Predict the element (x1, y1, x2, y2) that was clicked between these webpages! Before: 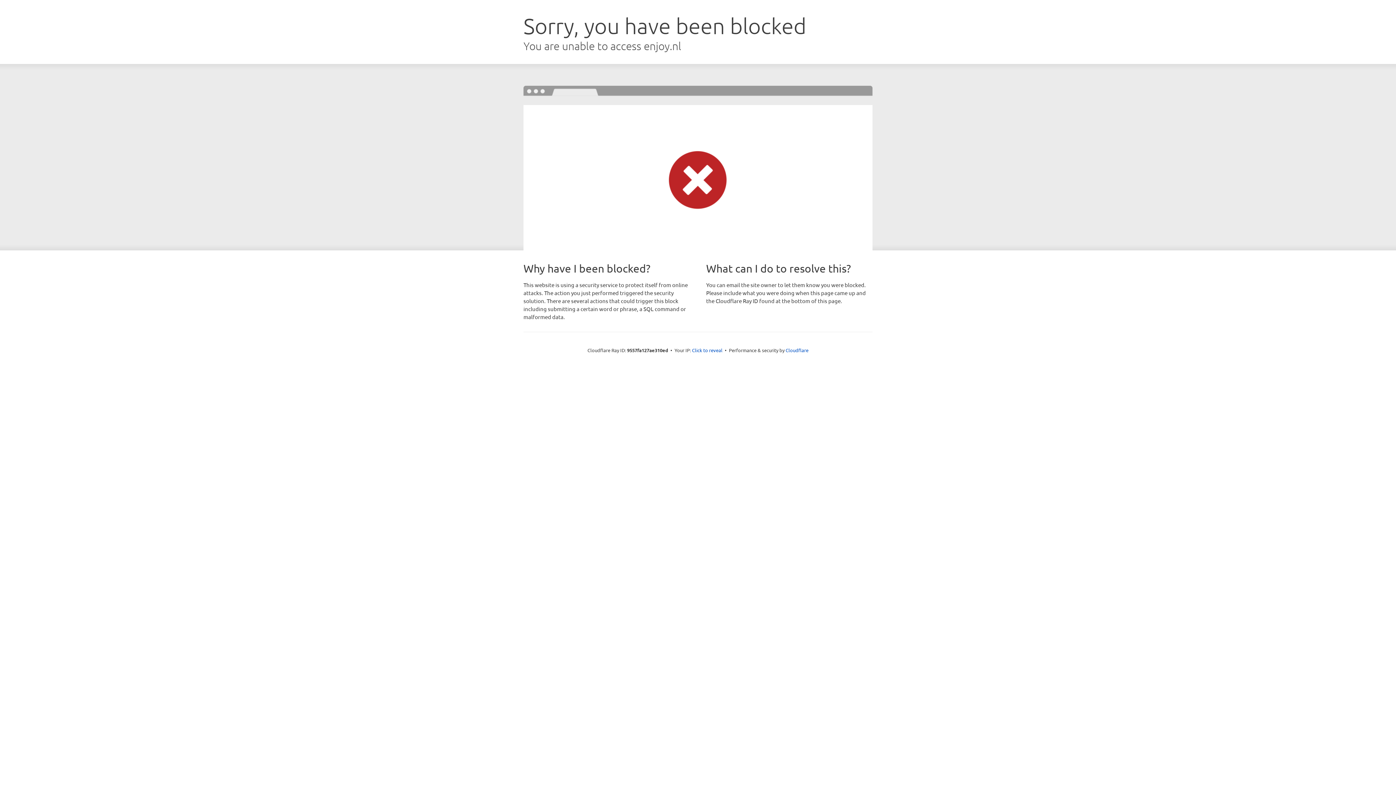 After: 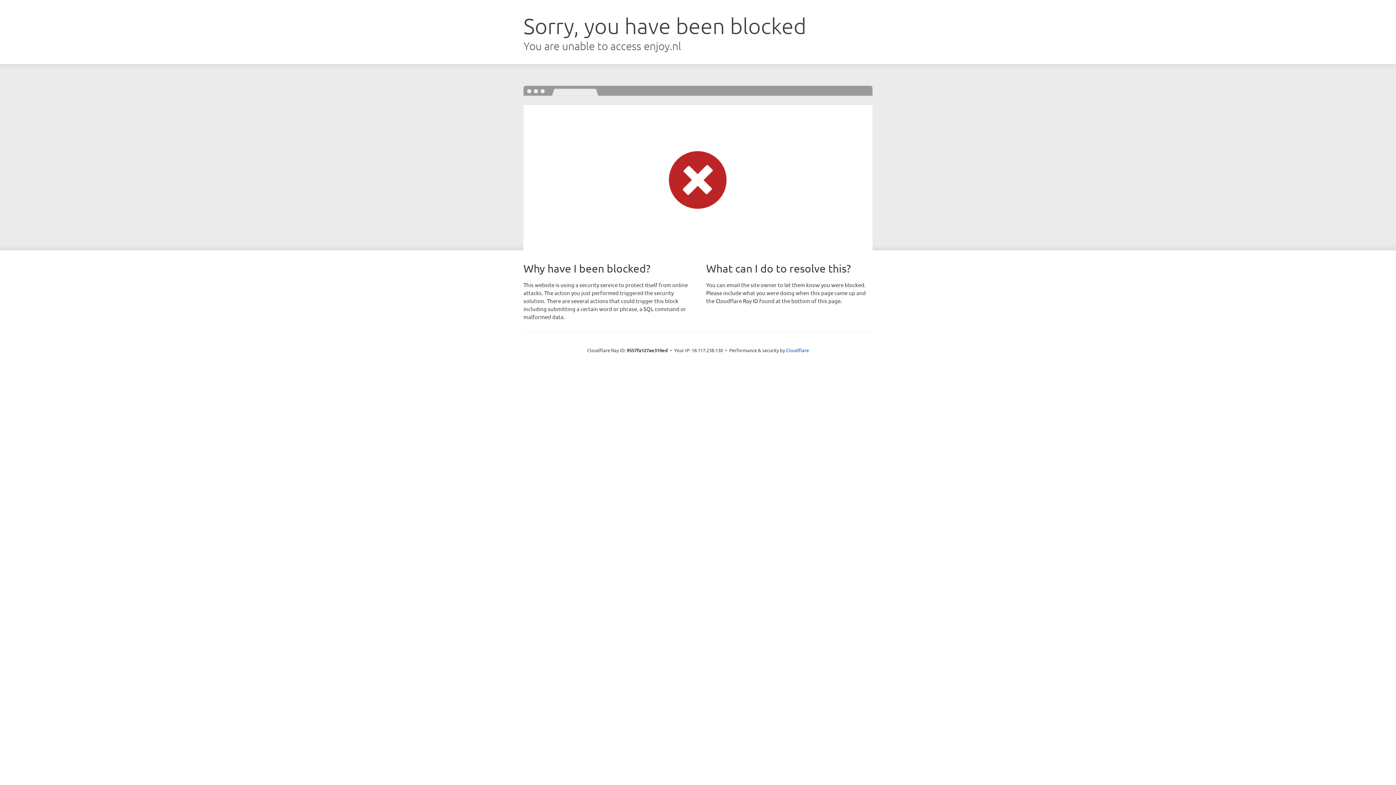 Action: bbox: (692, 346, 722, 353) label: Click to reveal